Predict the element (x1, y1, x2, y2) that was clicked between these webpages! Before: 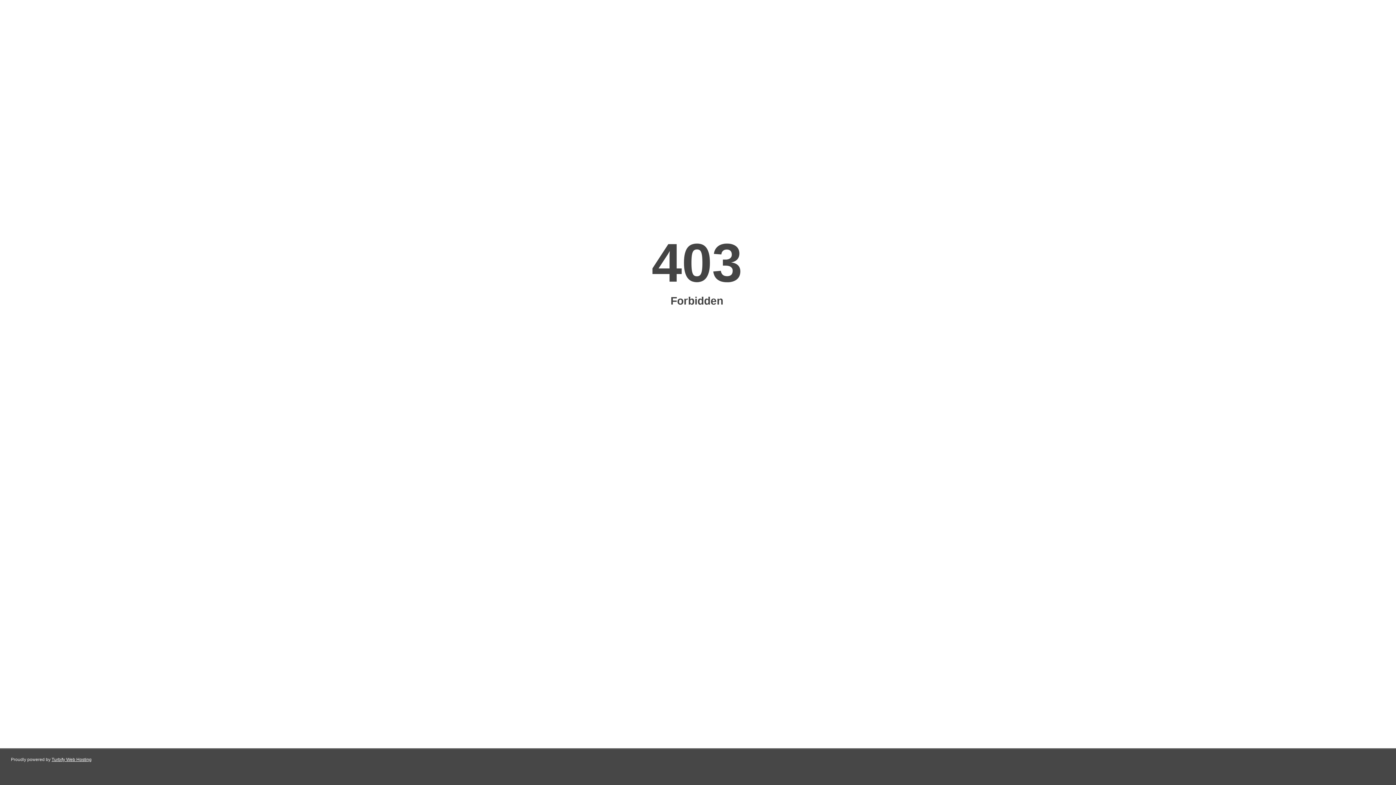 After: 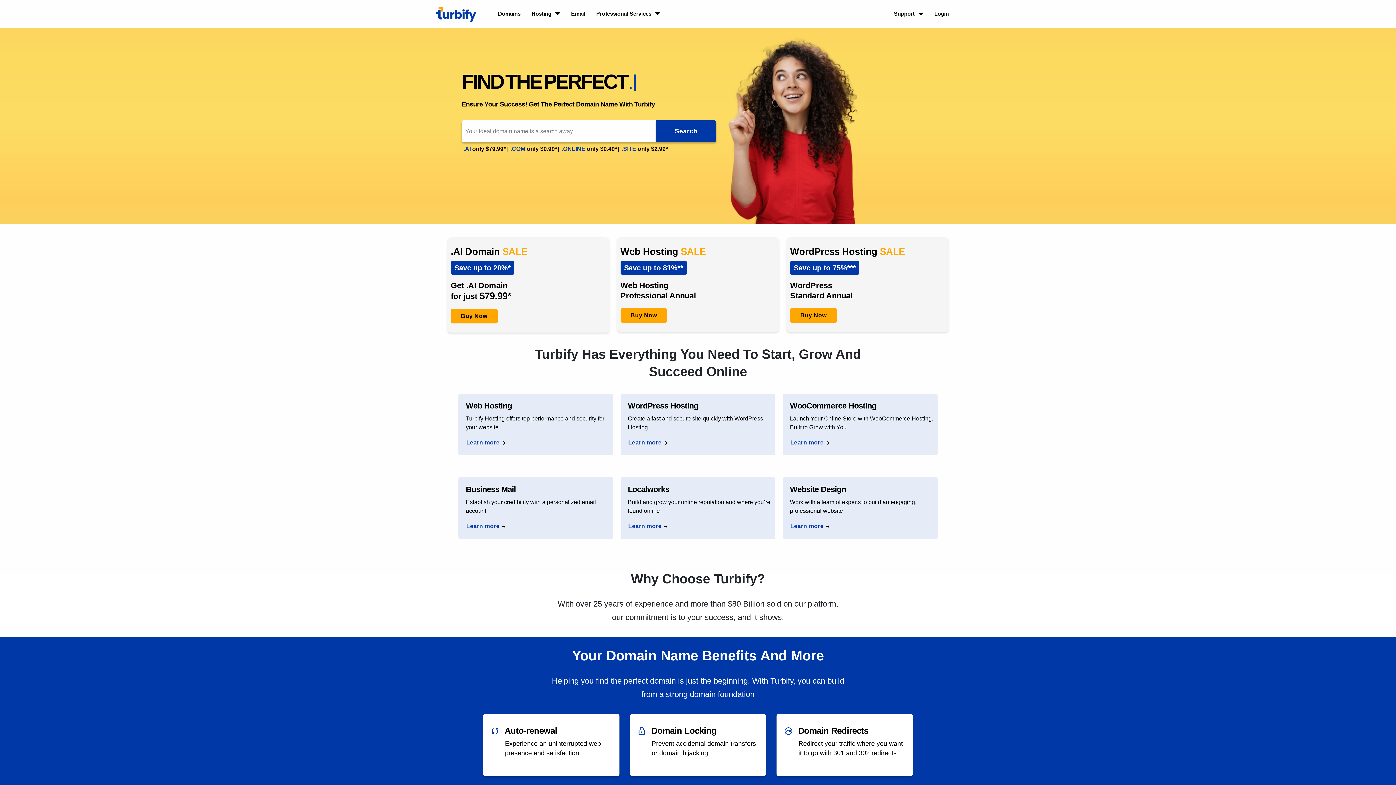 Action: bbox: (51, 757, 91, 762) label: Turbify Web Hosting